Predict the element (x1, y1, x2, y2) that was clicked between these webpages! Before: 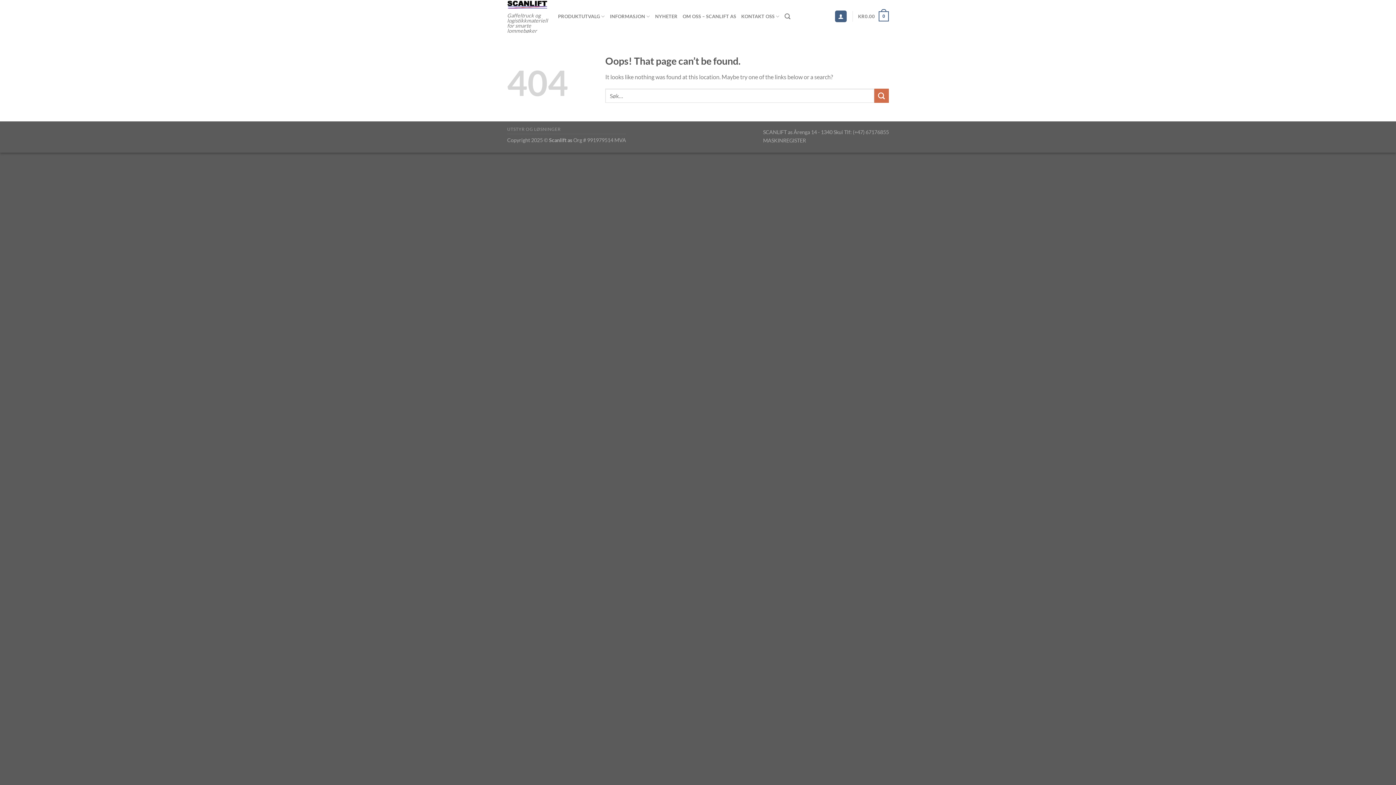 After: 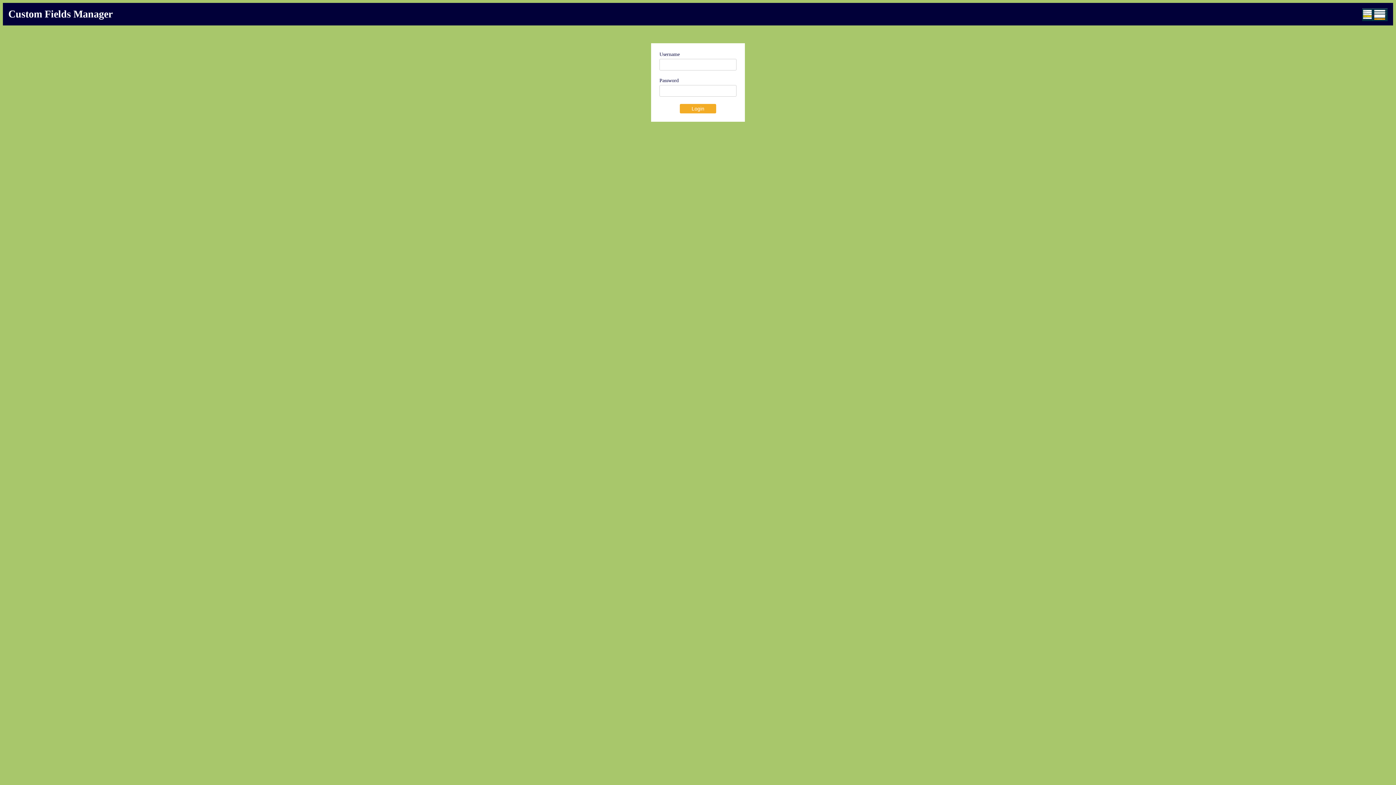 Action: label: MASKINREGISTER bbox: (763, 137, 806, 143)